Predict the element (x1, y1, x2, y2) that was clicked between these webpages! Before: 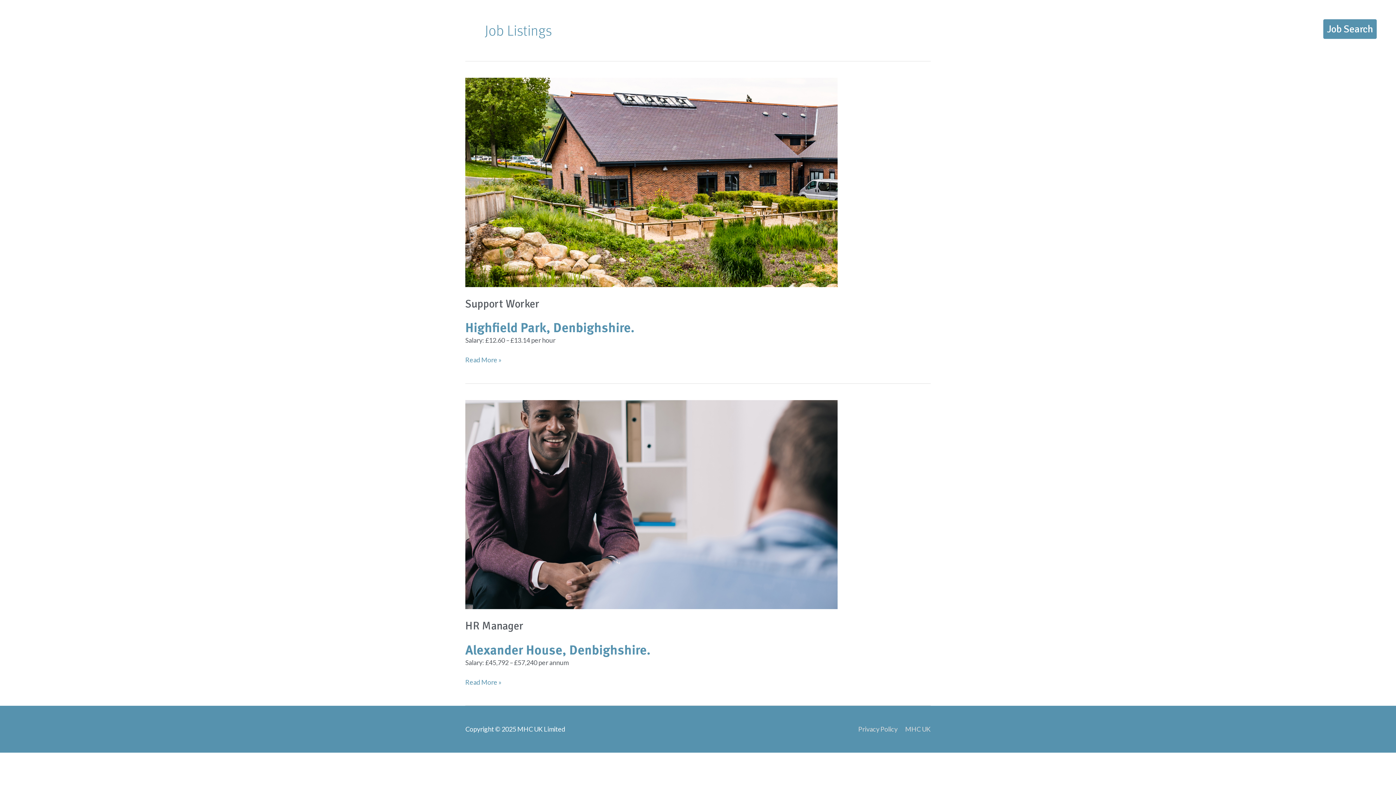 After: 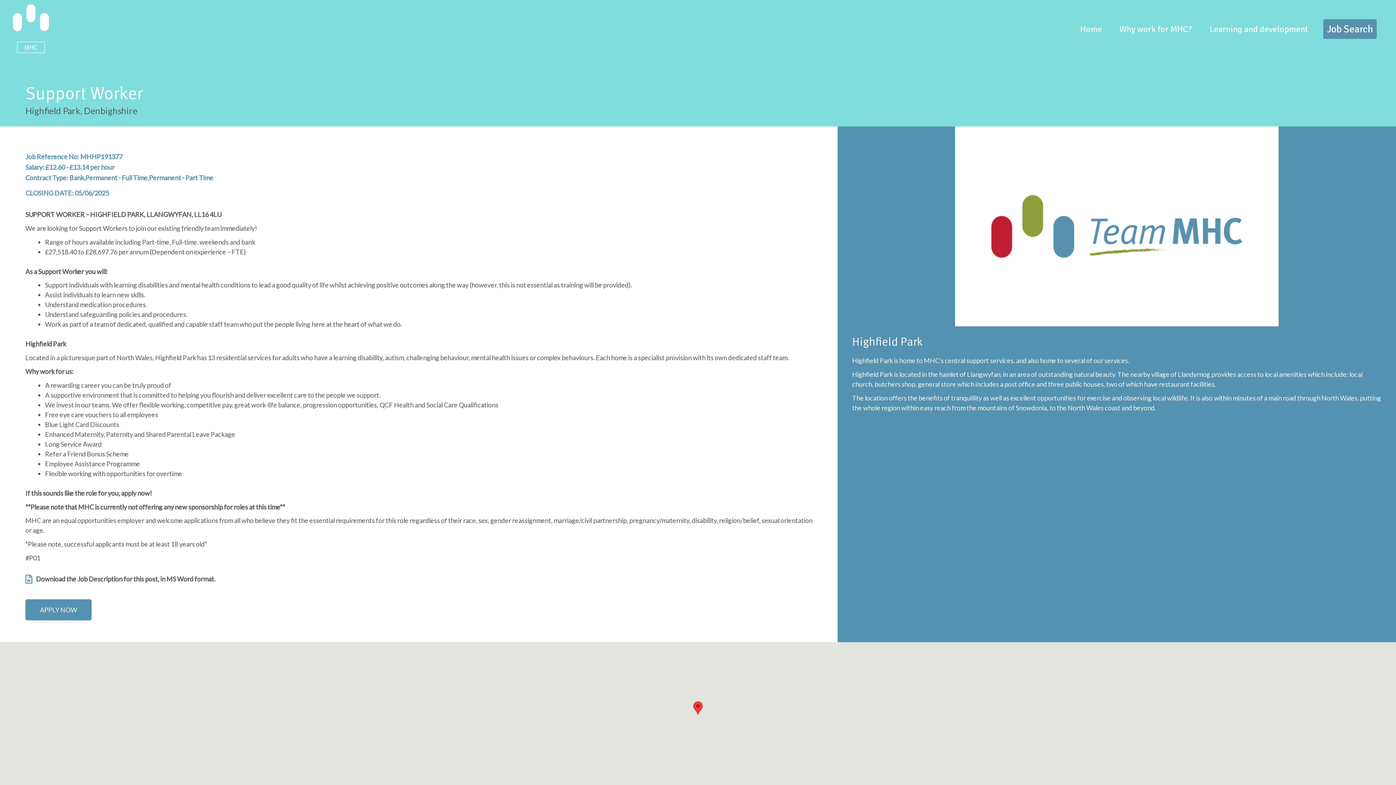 Action: bbox: (465, 355, 501, 365) label: Support Worker
Read More »